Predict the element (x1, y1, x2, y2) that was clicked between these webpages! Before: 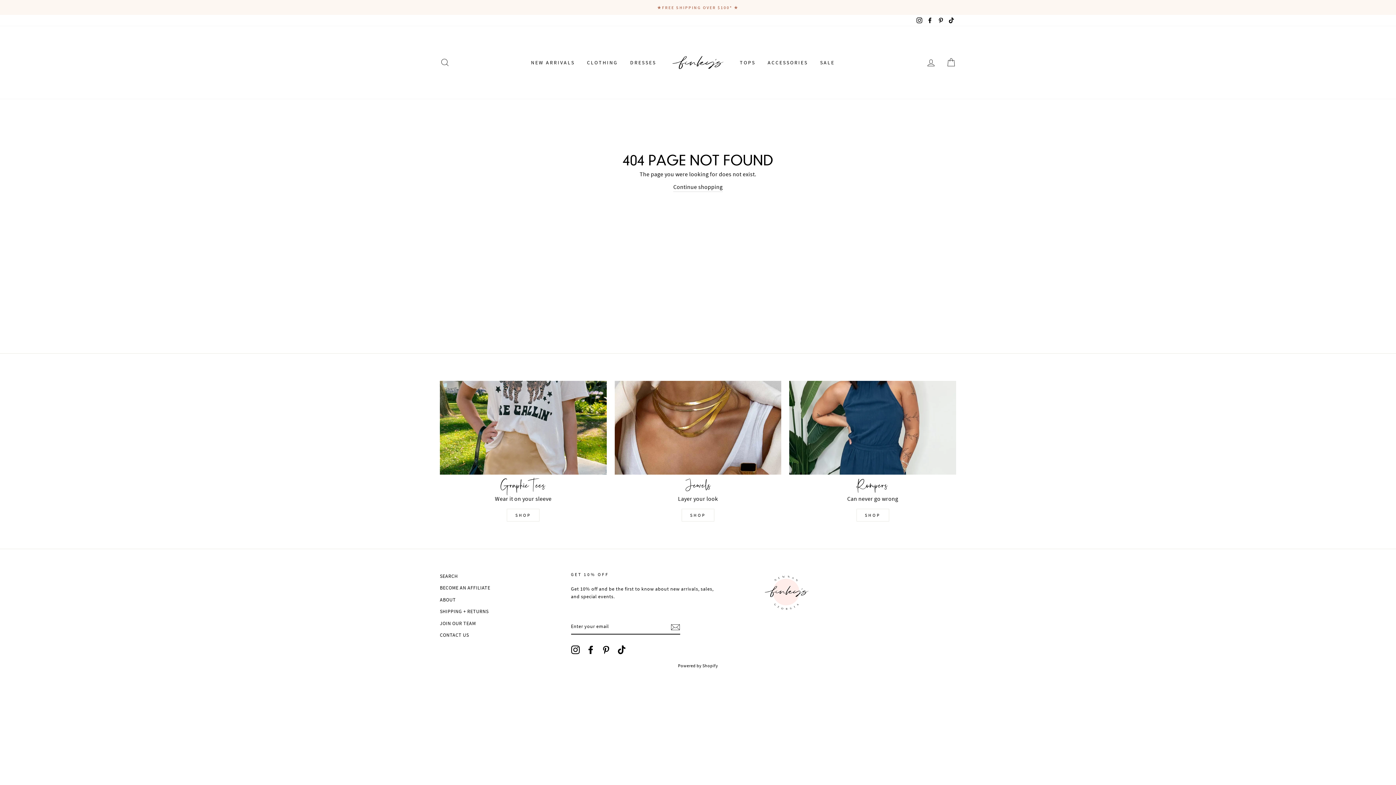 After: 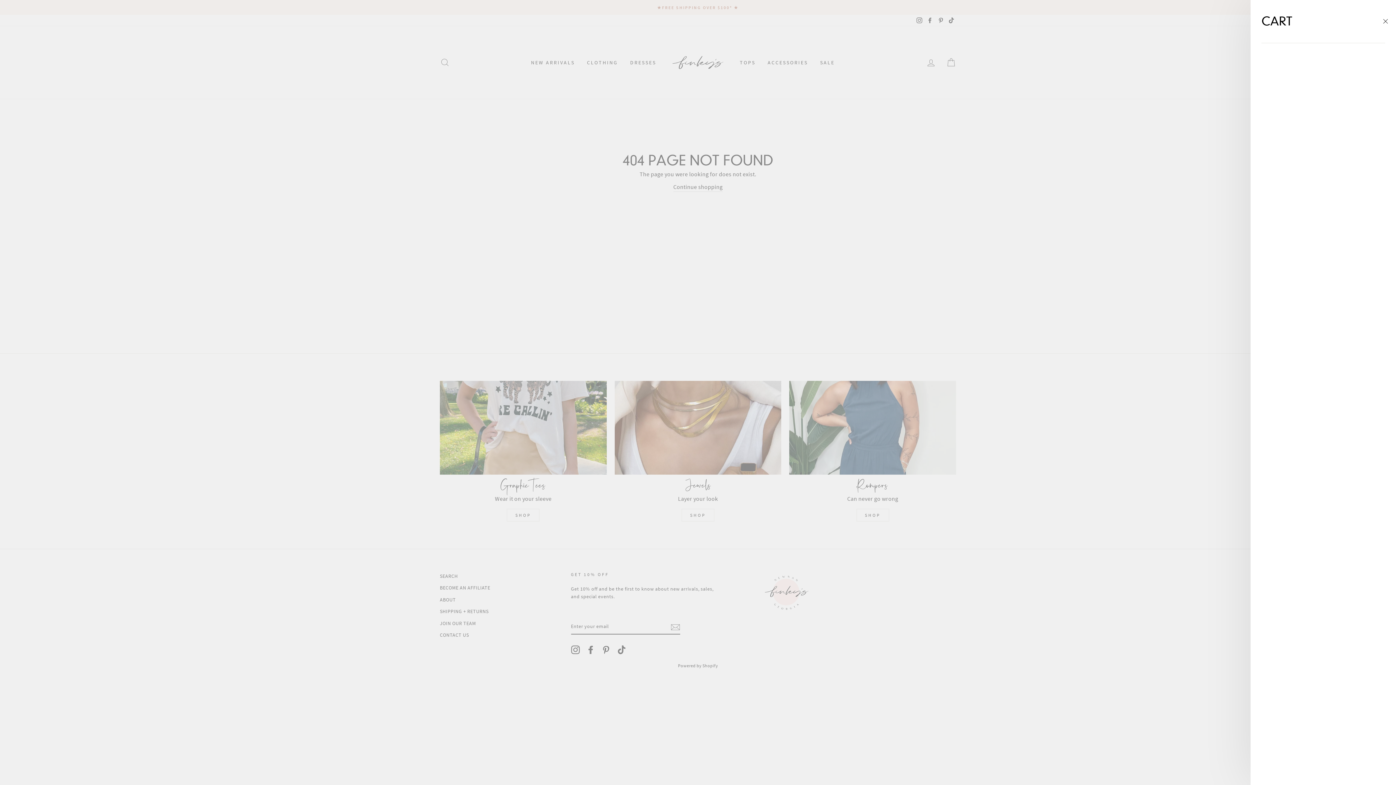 Action: bbox: (941, 54, 960, 70) label: CART